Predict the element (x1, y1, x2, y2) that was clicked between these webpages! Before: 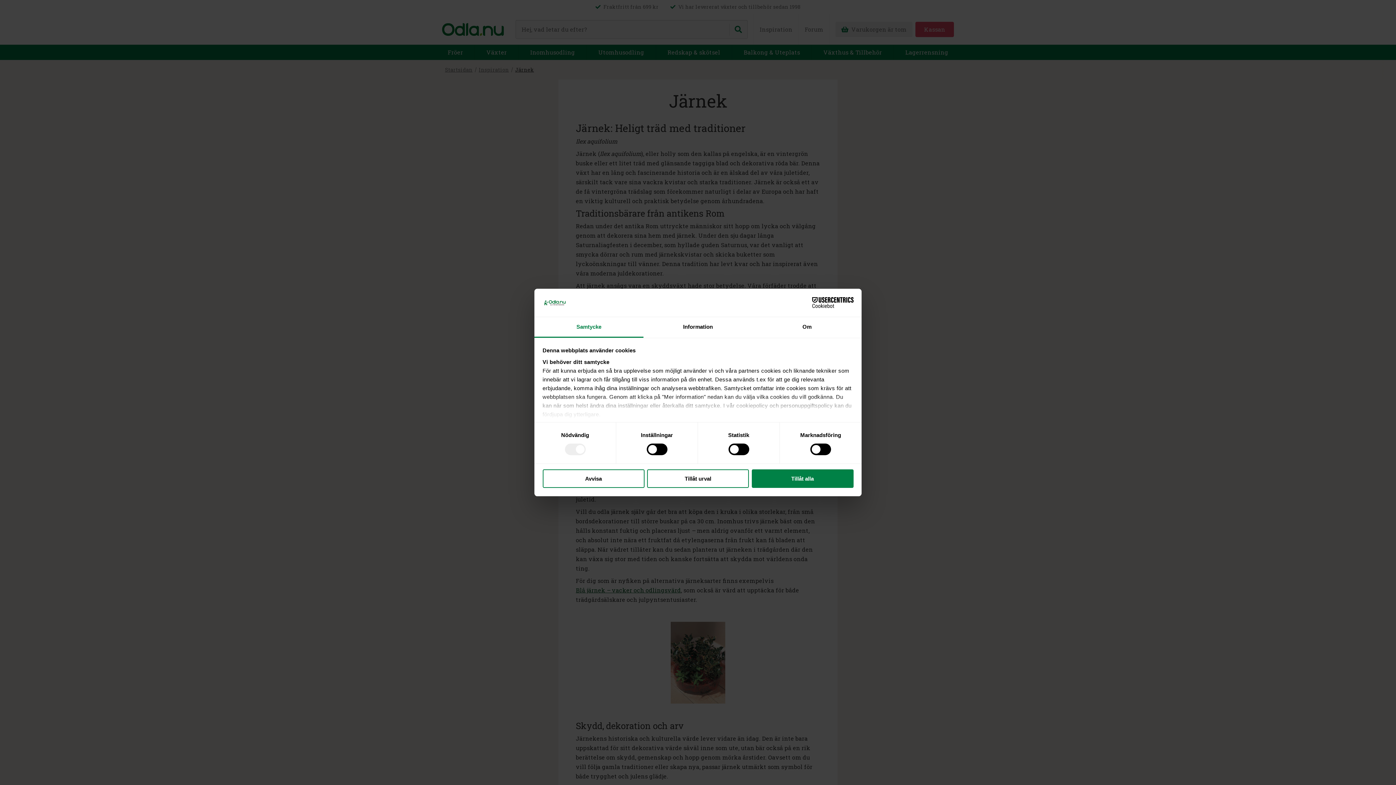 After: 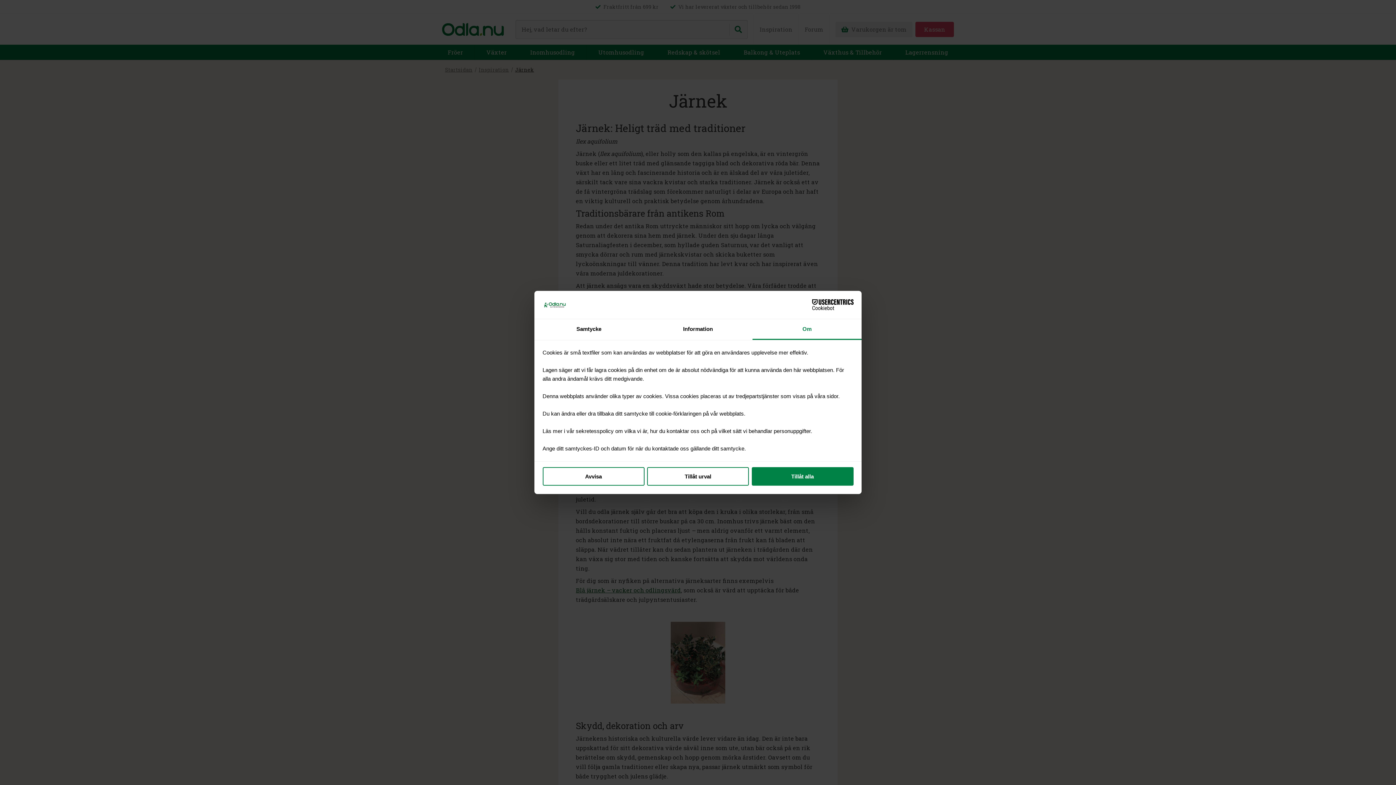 Action: label: Om bbox: (752, 317, 861, 337)